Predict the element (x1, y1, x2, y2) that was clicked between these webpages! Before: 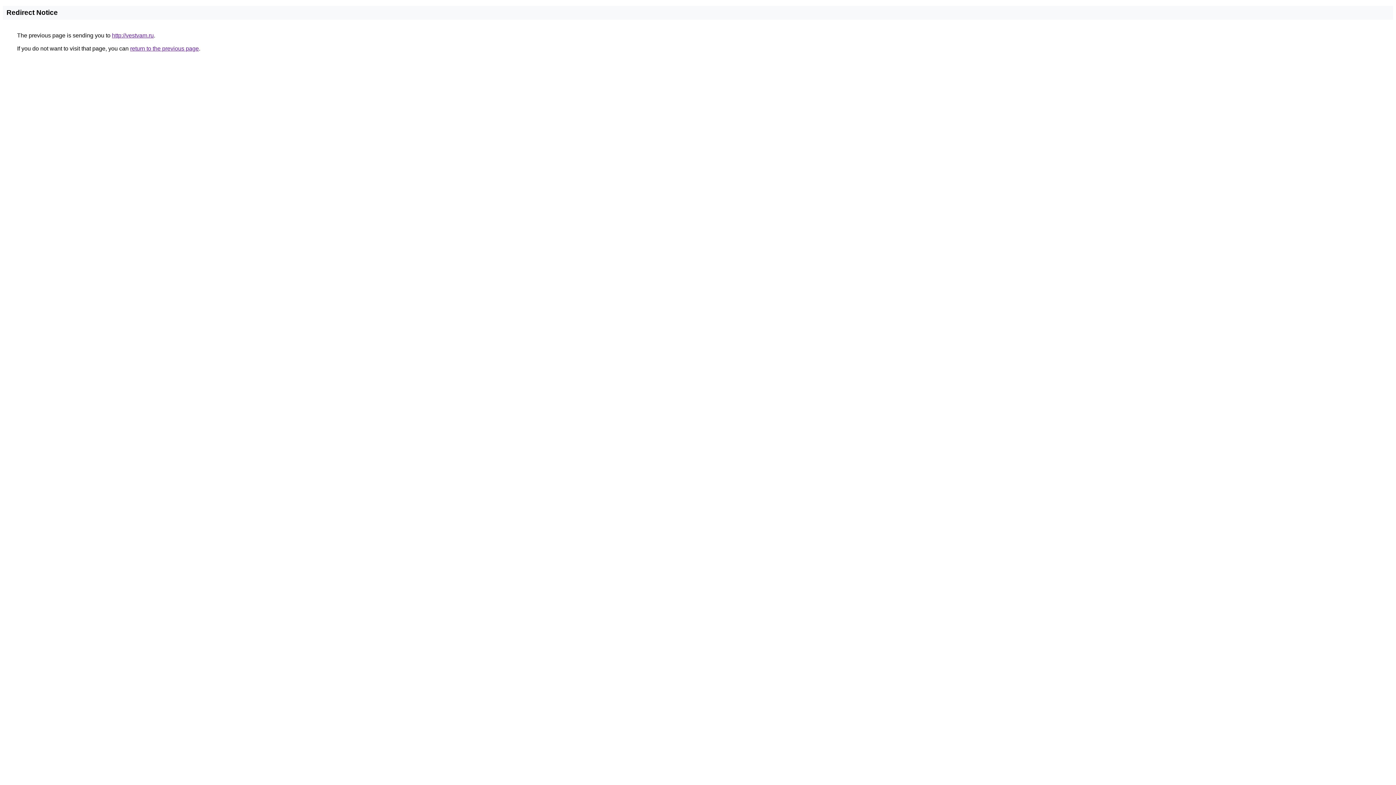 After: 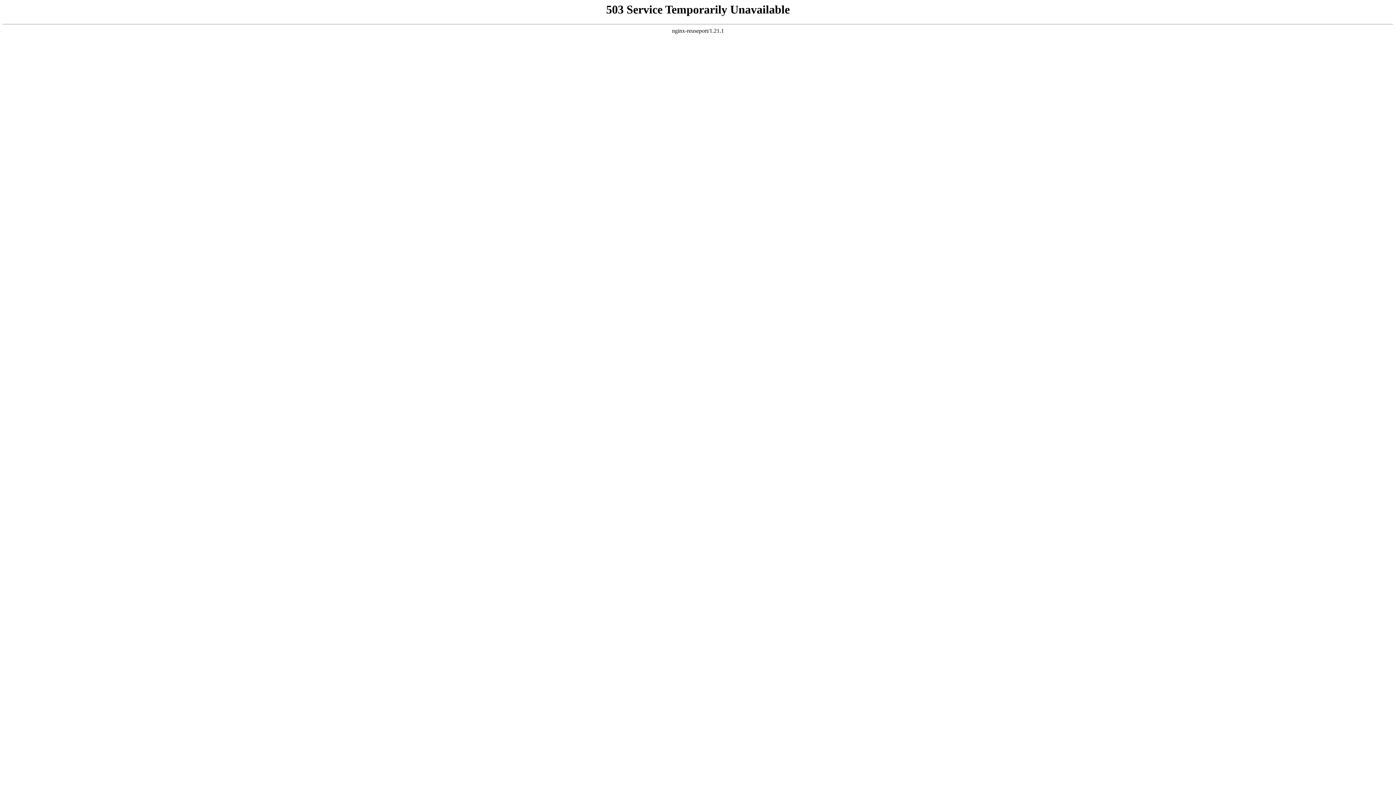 Action: label: http://vestvam.ru bbox: (112, 32, 153, 38)